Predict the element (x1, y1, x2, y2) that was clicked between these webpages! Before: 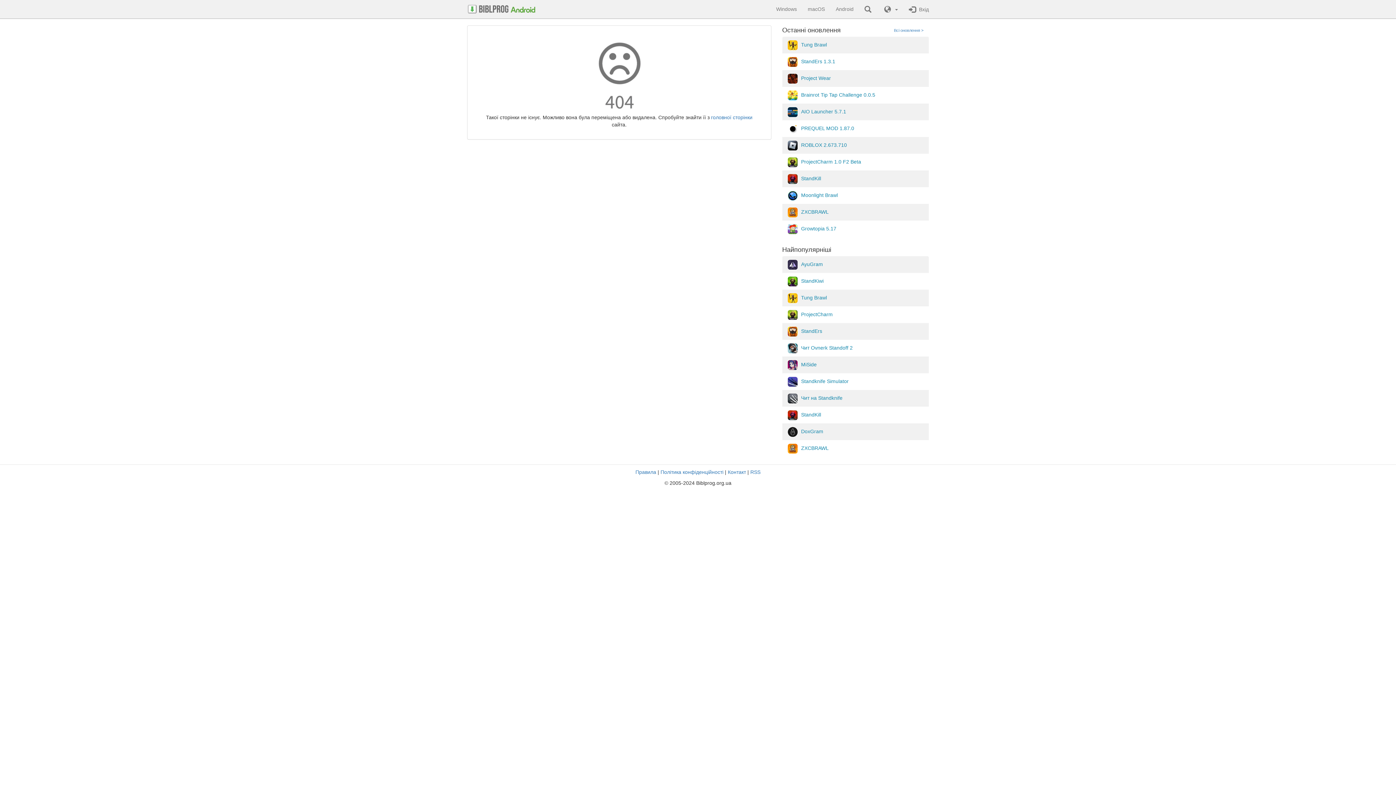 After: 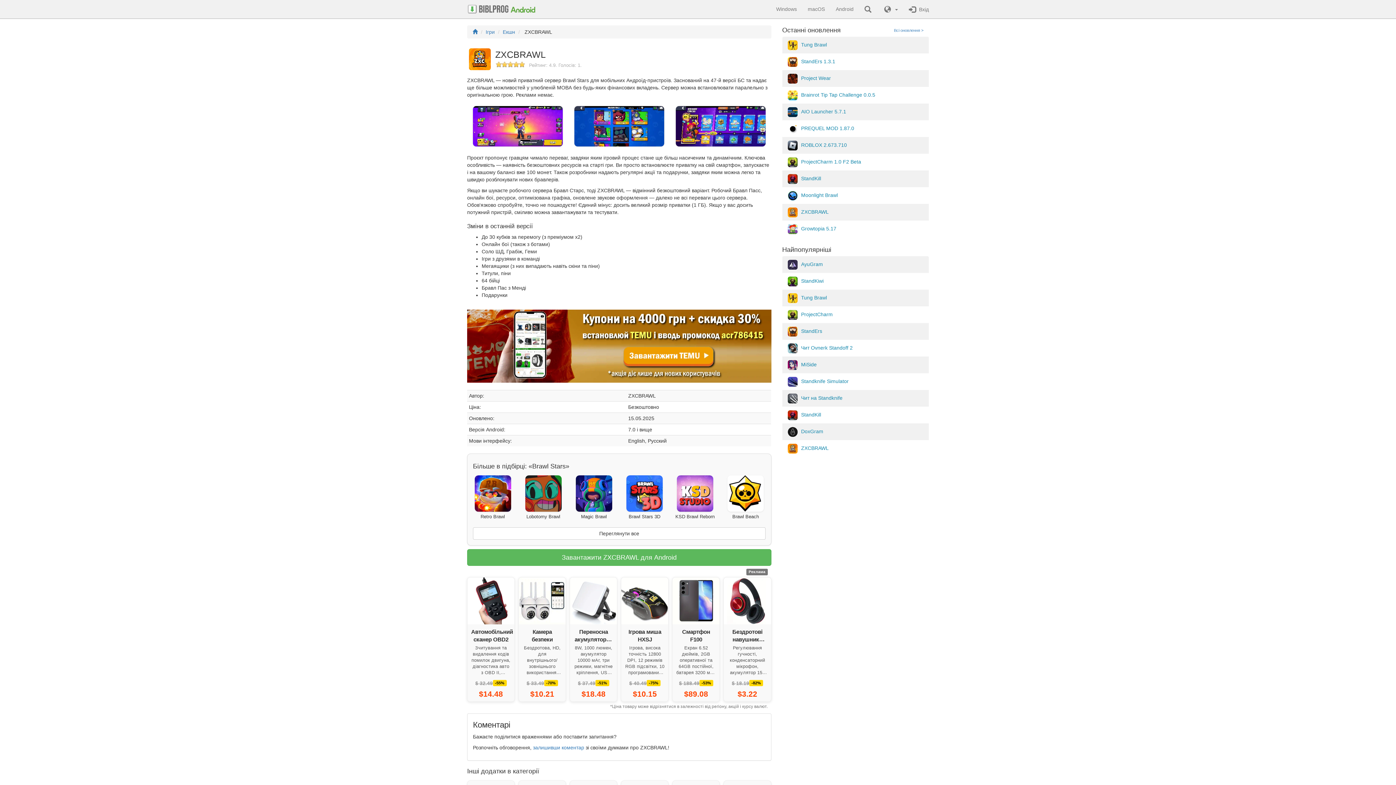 Action: label: ZXCBRAWL bbox: (782, 440, 929, 457)